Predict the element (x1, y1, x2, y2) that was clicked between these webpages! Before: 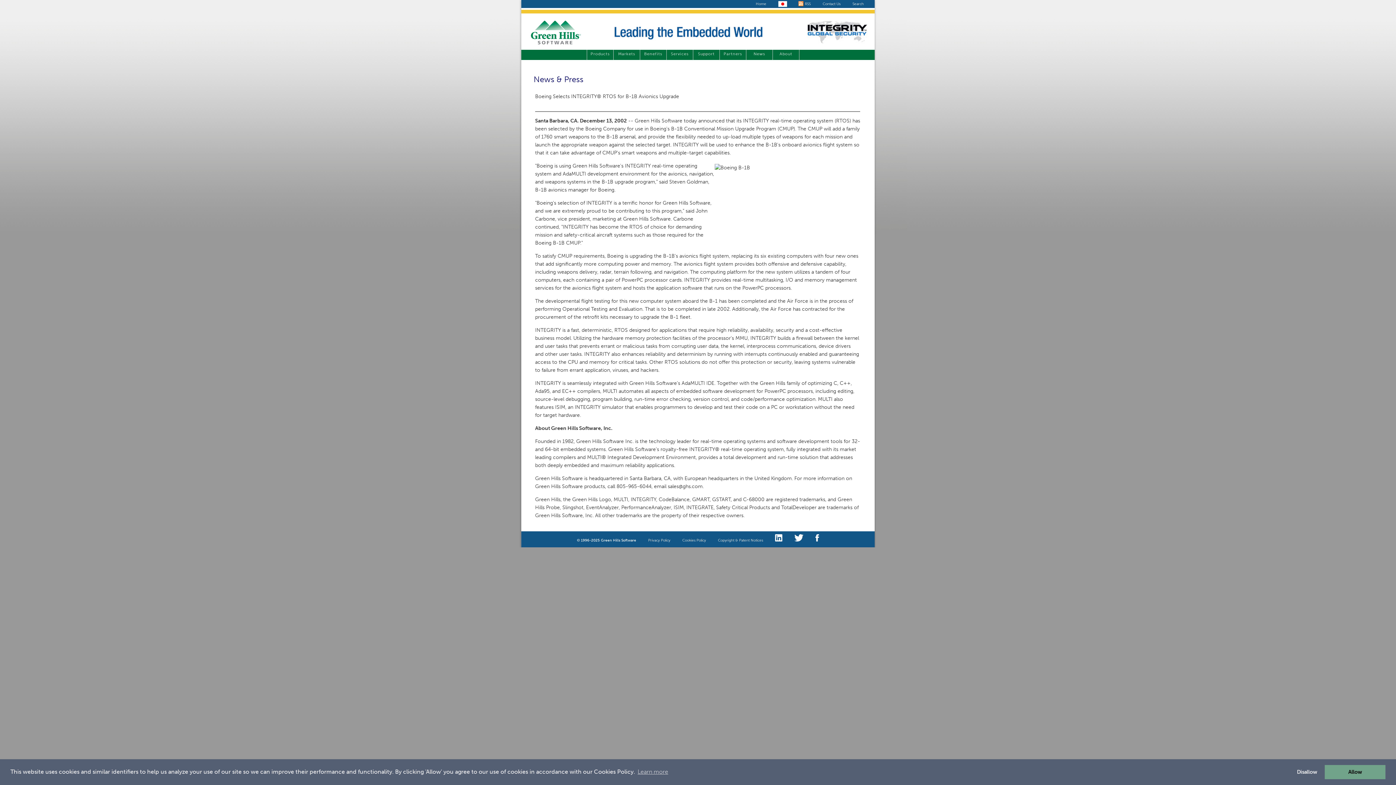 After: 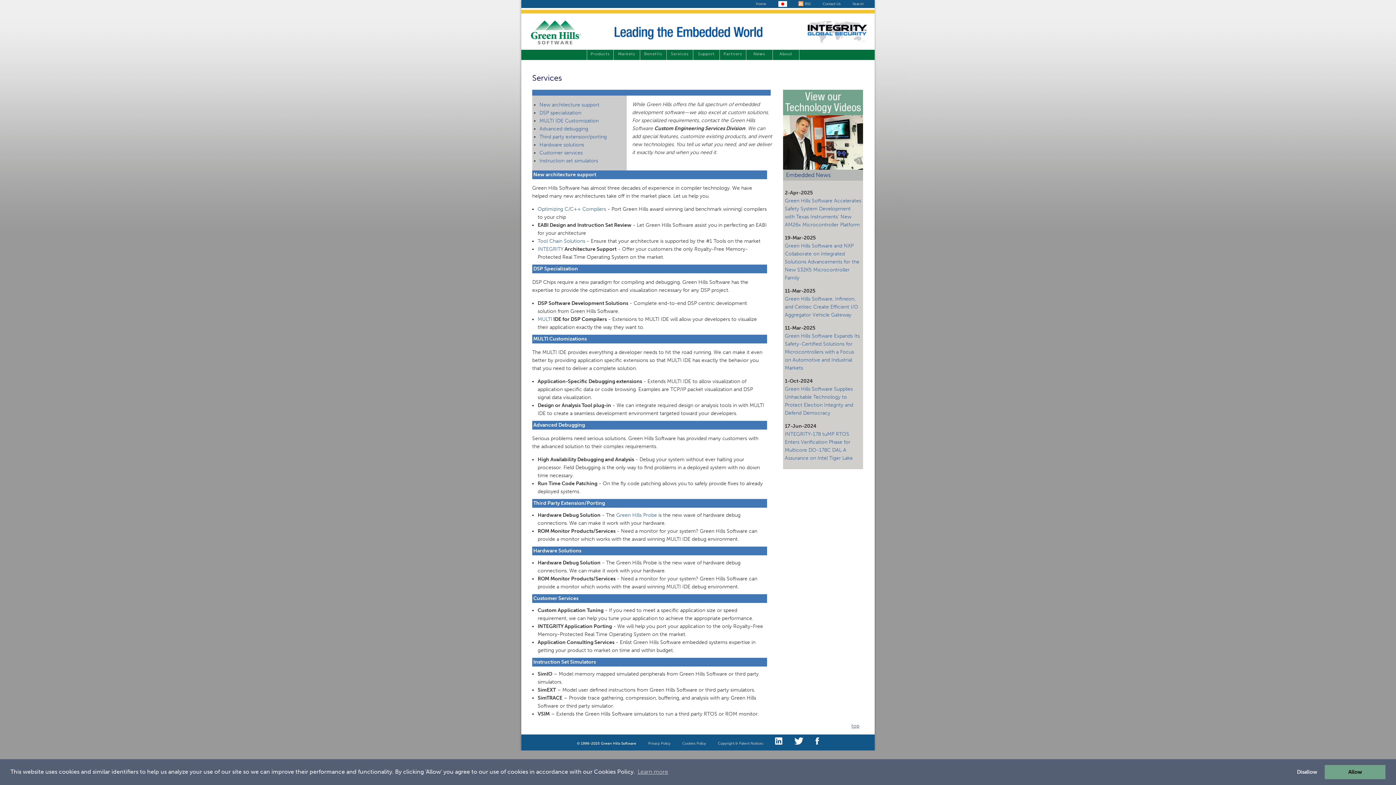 Action: label: Services bbox: (666, 51, 693, 56)